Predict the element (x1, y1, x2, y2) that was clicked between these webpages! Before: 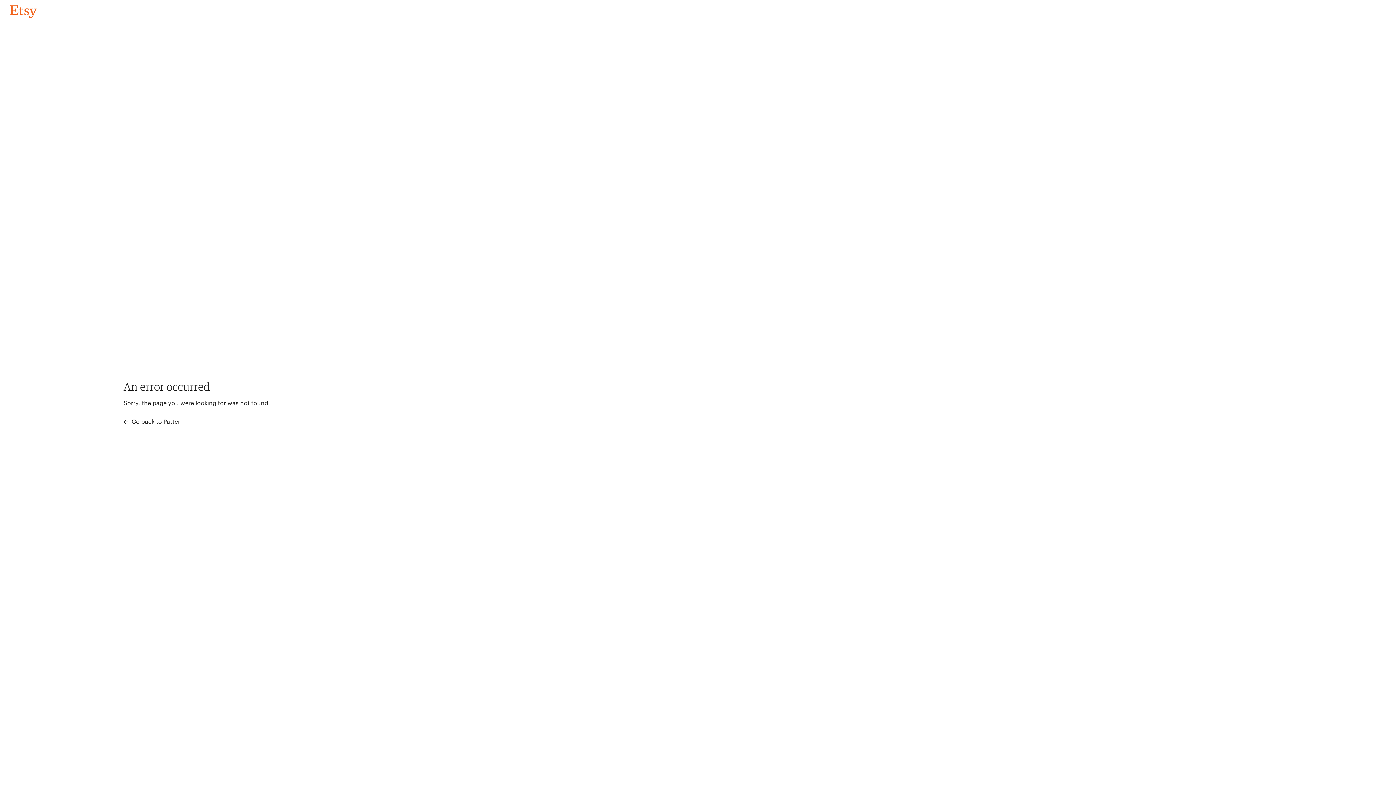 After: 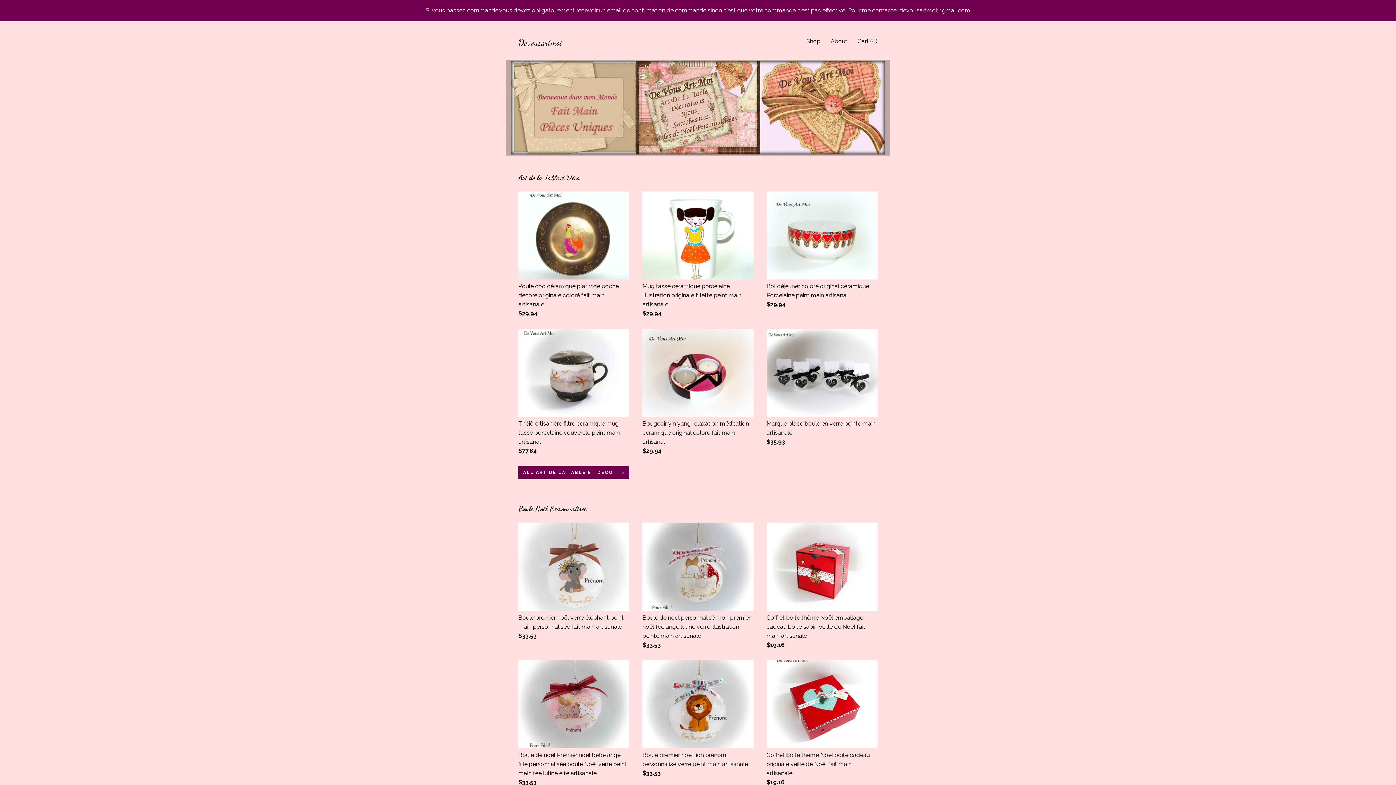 Action: bbox: (4, 3, 42, 18) label: Go back to Pattern